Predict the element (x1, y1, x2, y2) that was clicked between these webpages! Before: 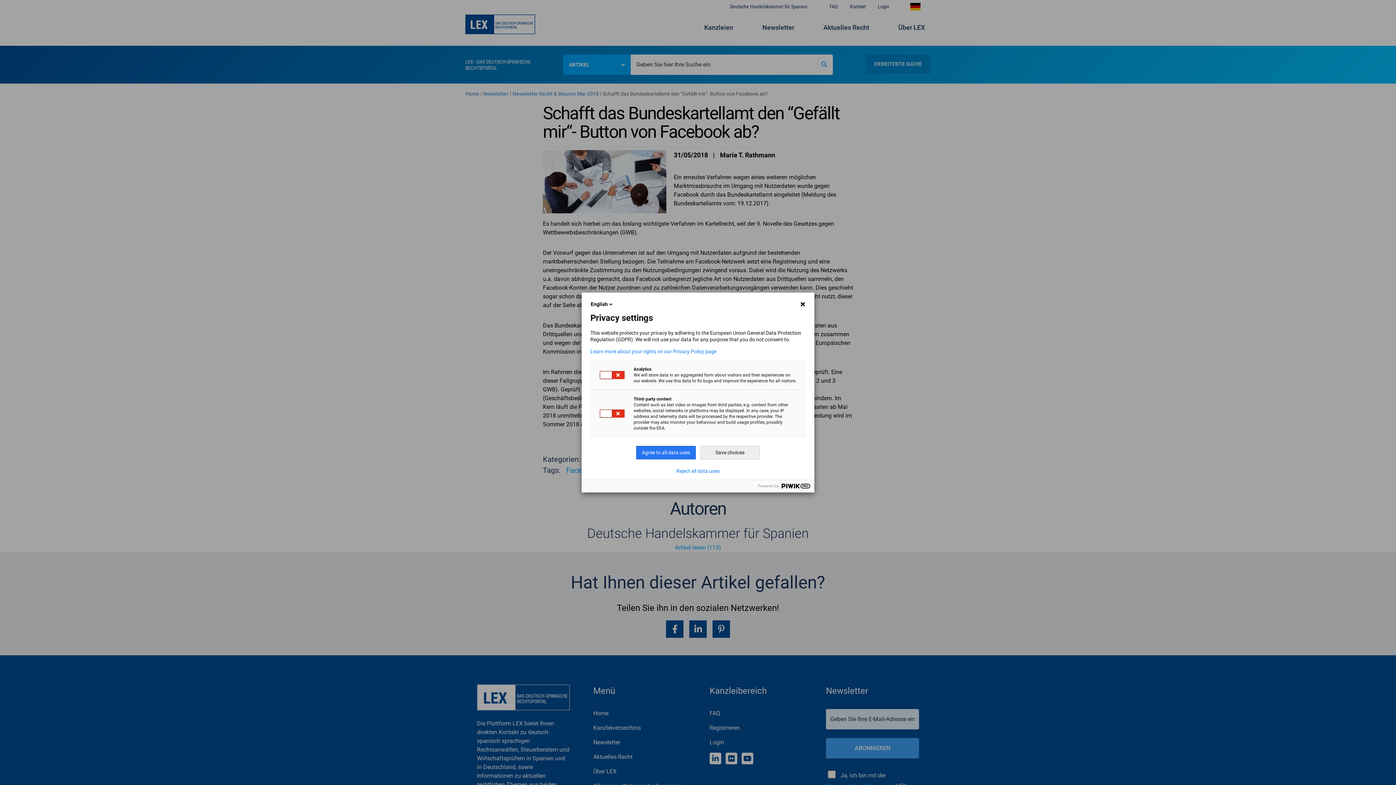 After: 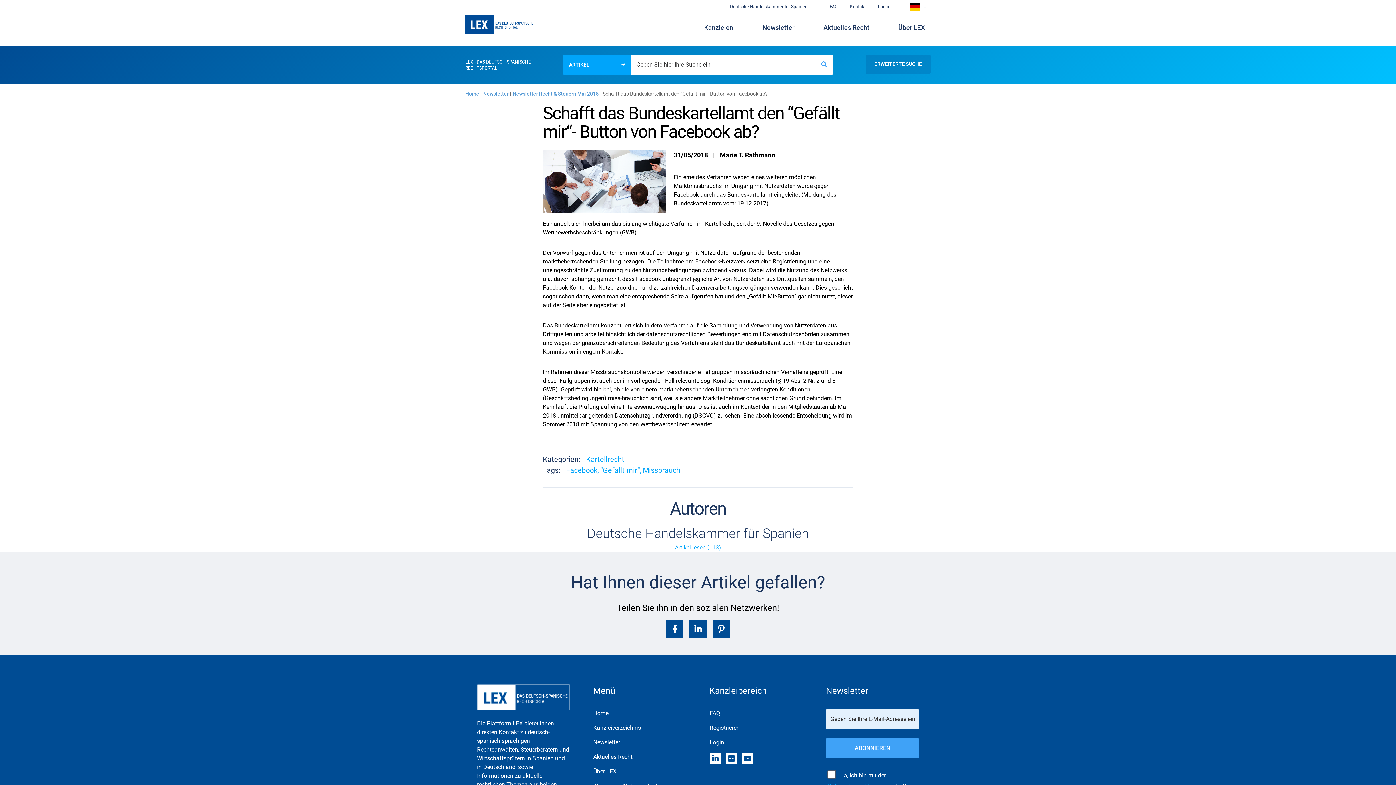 Action: bbox: (676, 468, 719, 474) label: Reject all data uses